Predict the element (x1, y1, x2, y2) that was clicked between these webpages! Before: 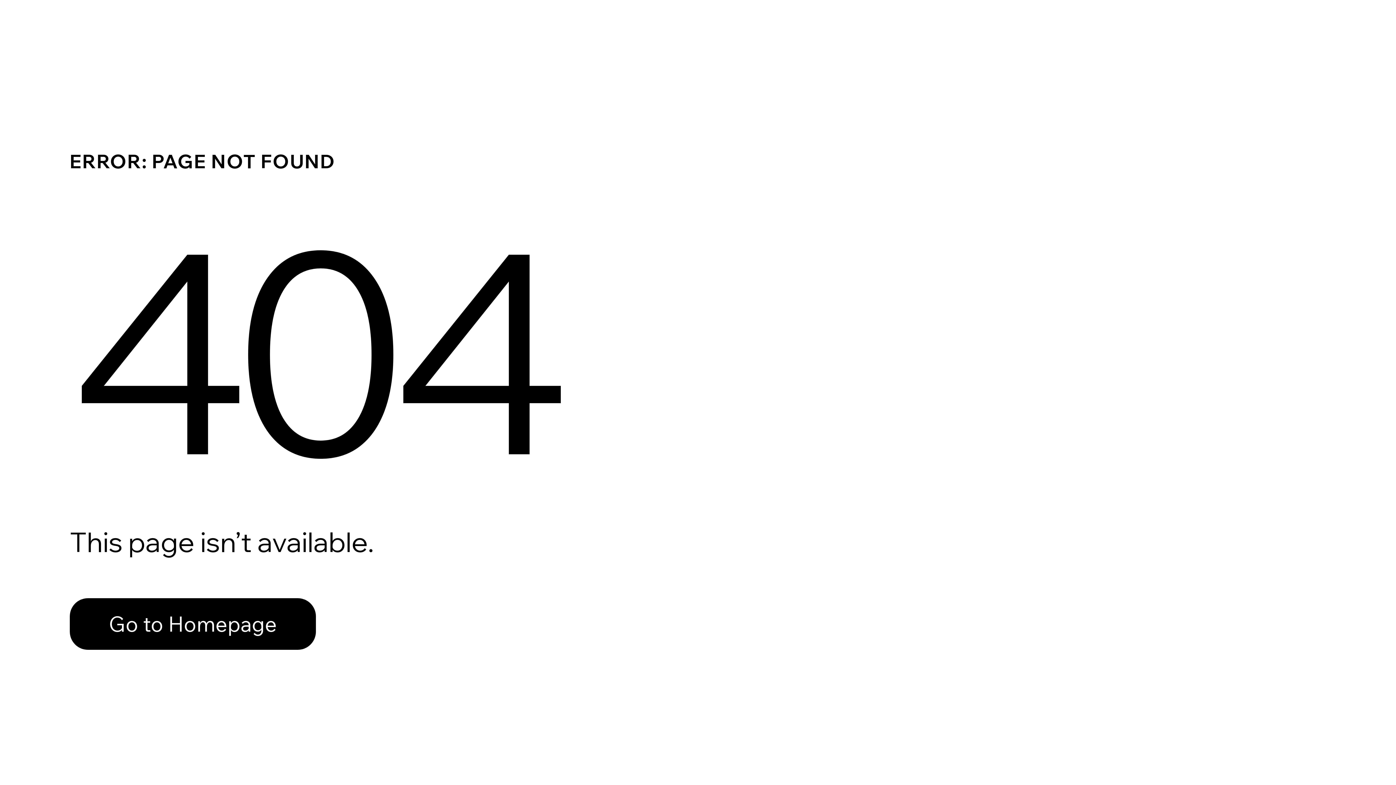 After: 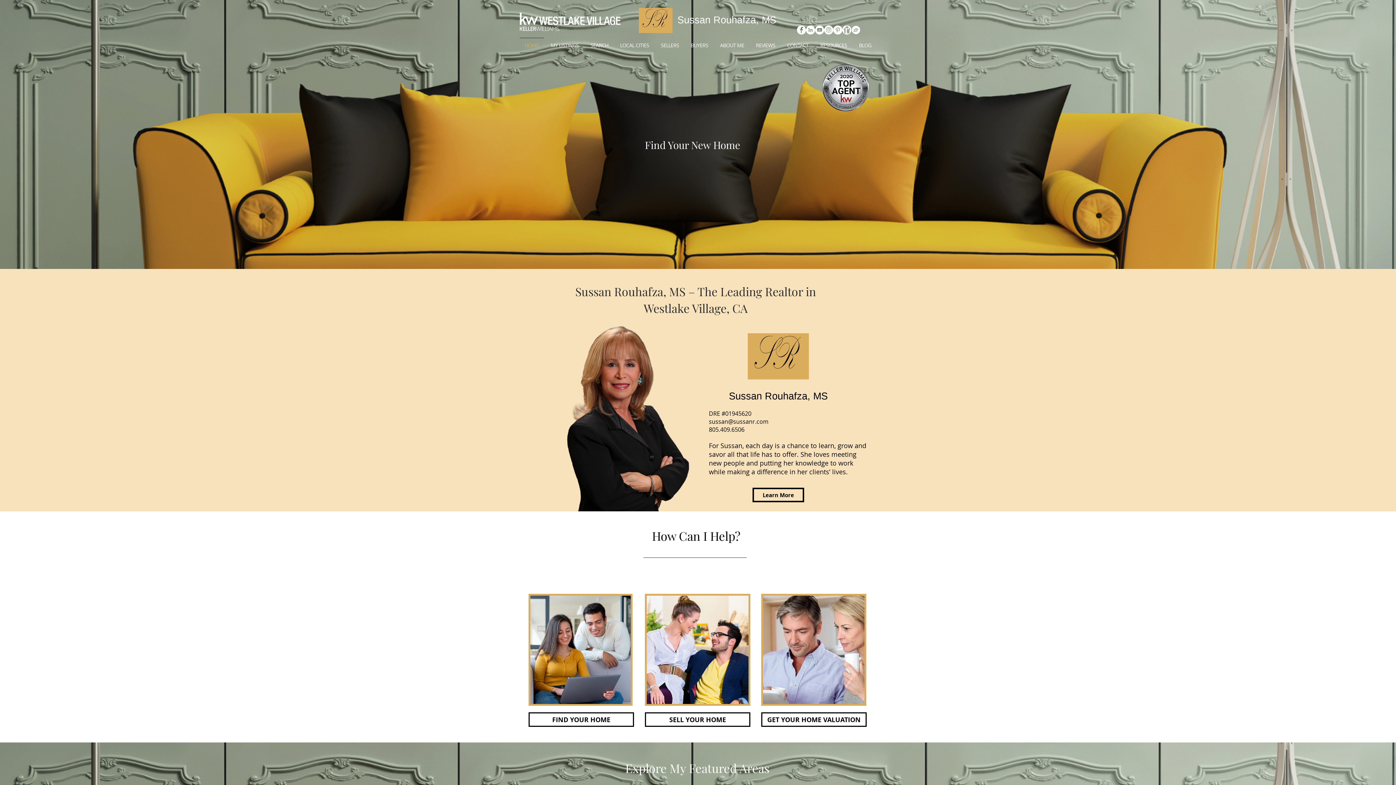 Action: label: Go to Homepage bbox: (69, 582, 768, 659)